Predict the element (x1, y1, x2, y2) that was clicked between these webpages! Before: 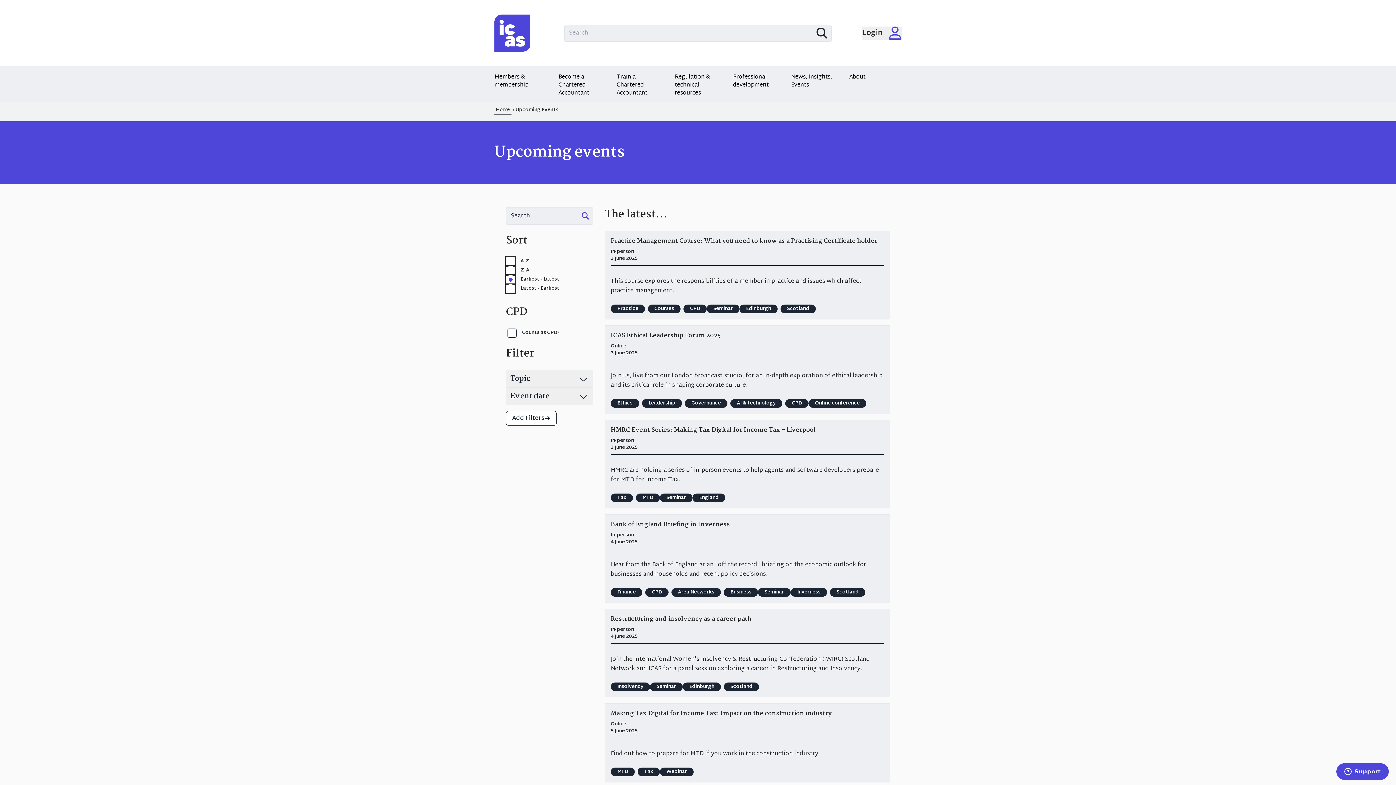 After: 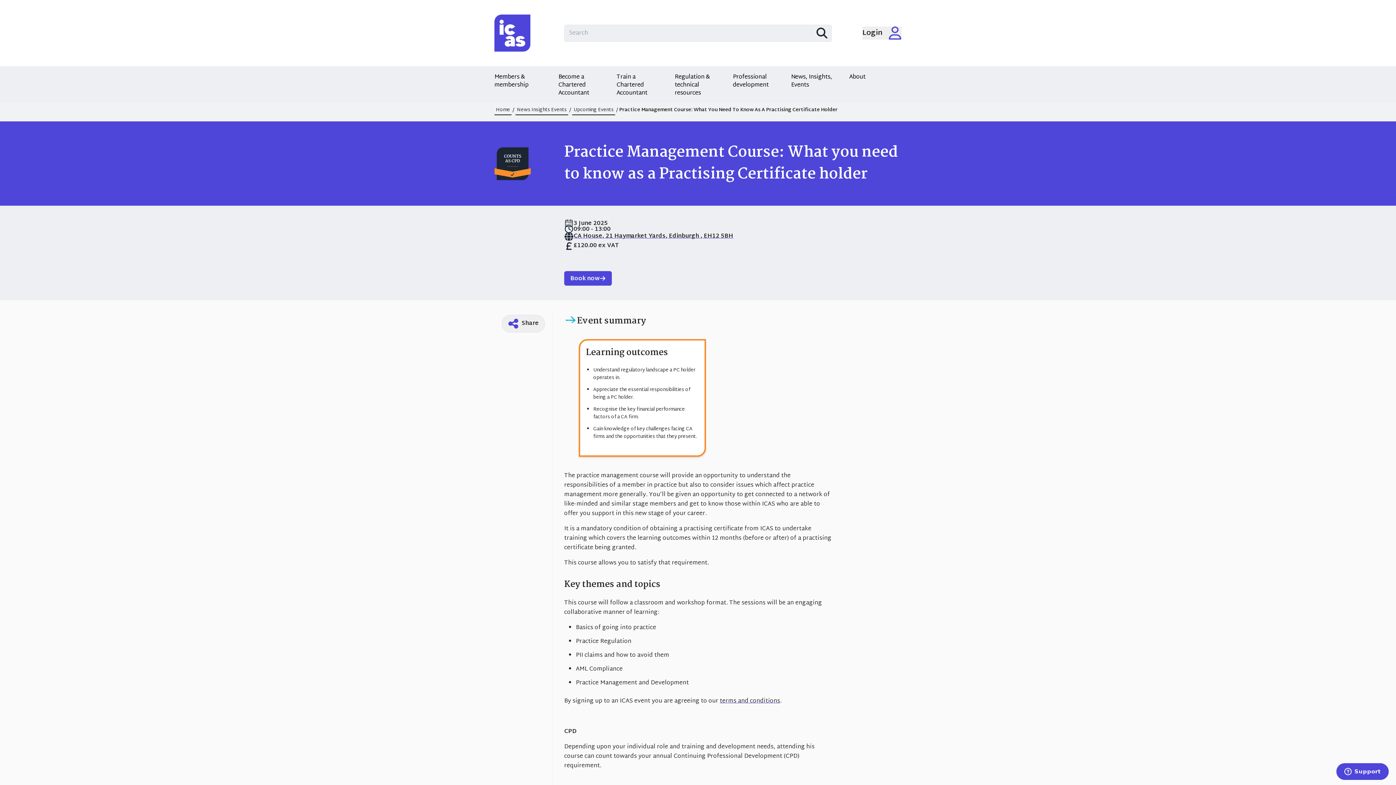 Action: label: Practice Management Course: What you need to know as a Practising Certificate holder
In-person
3 June 2025

This course explores the responsibilities of a member in practice and issues which affect practice management. bbox: (610, 237, 884, 296)